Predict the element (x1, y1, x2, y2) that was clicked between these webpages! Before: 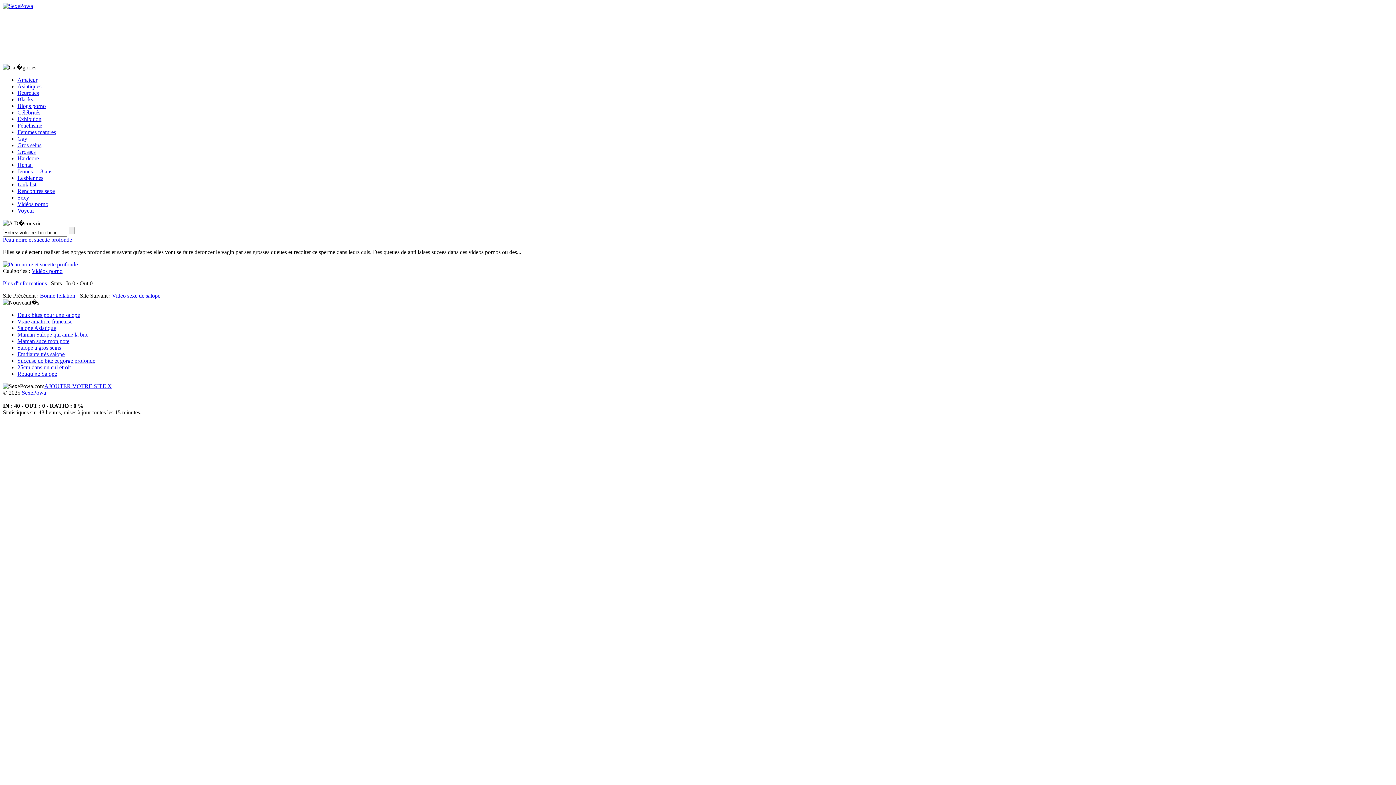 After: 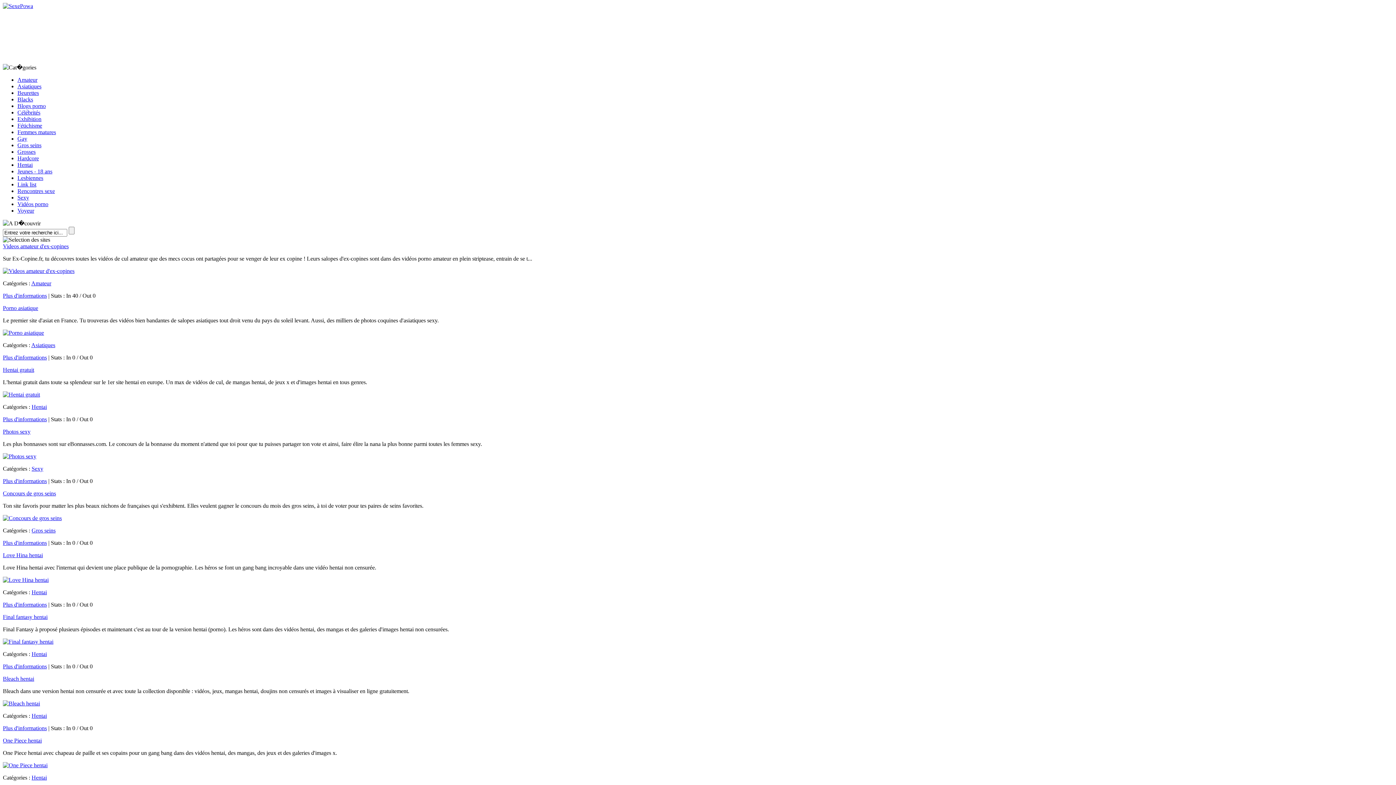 Action: label: SexePowa bbox: (21, 389, 46, 396)